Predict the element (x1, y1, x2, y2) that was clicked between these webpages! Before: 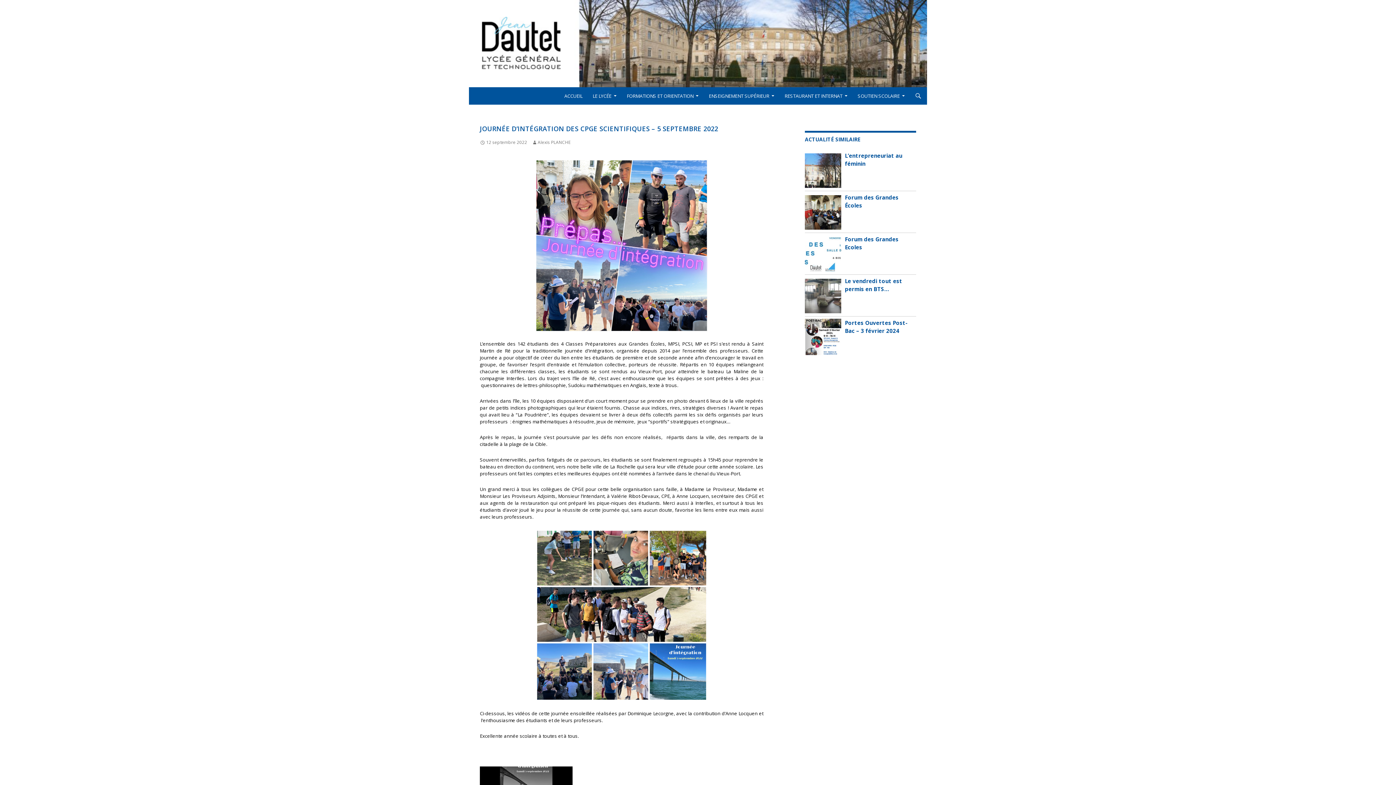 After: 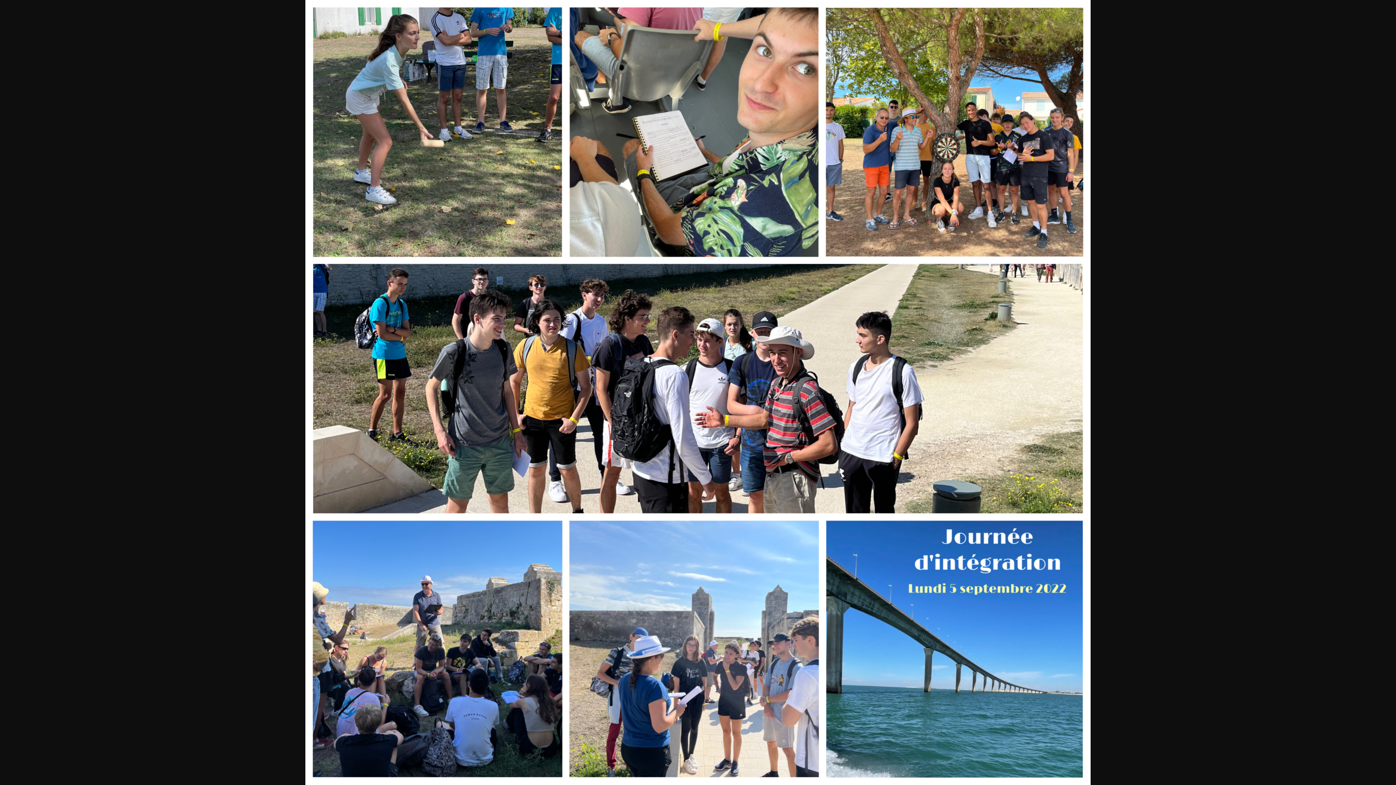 Action: bbox: (480, 529, 763, 701)